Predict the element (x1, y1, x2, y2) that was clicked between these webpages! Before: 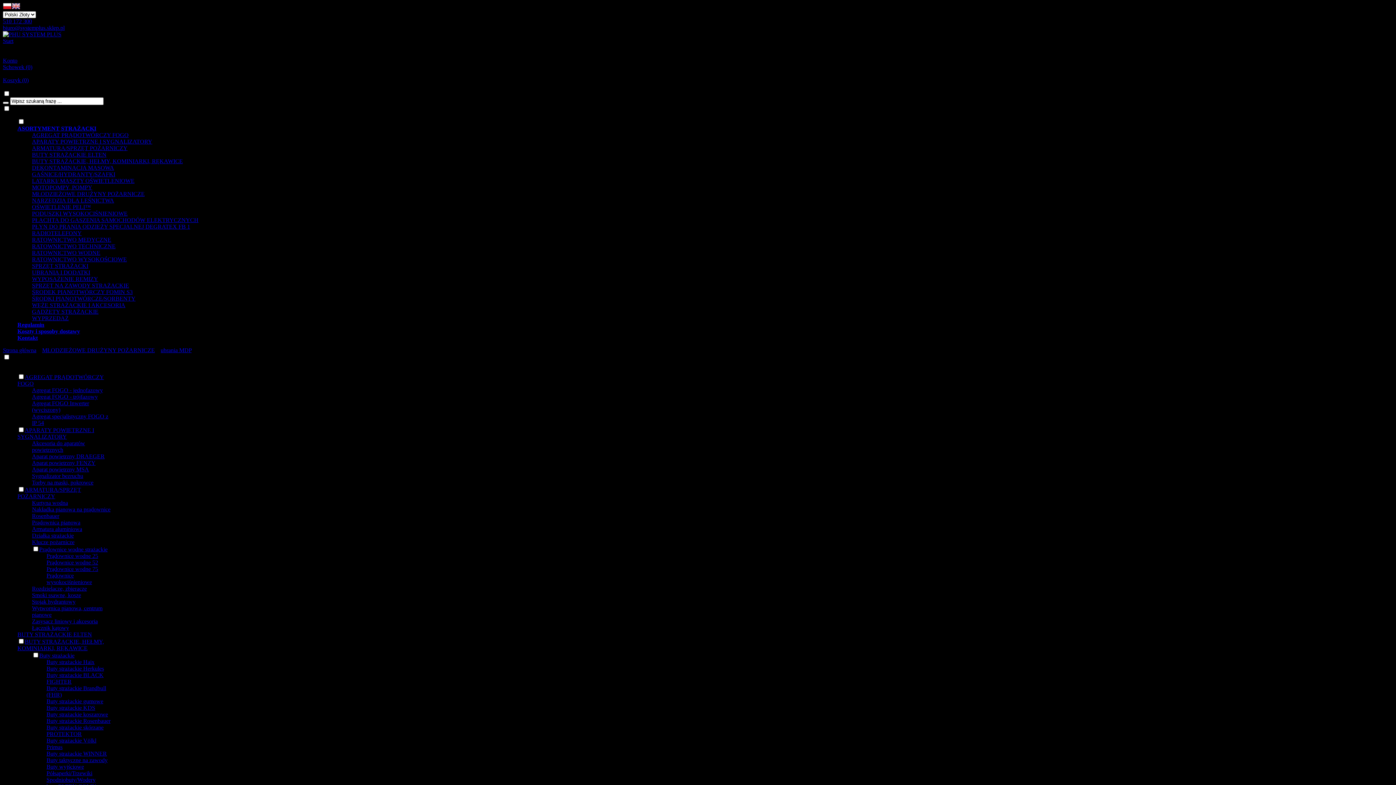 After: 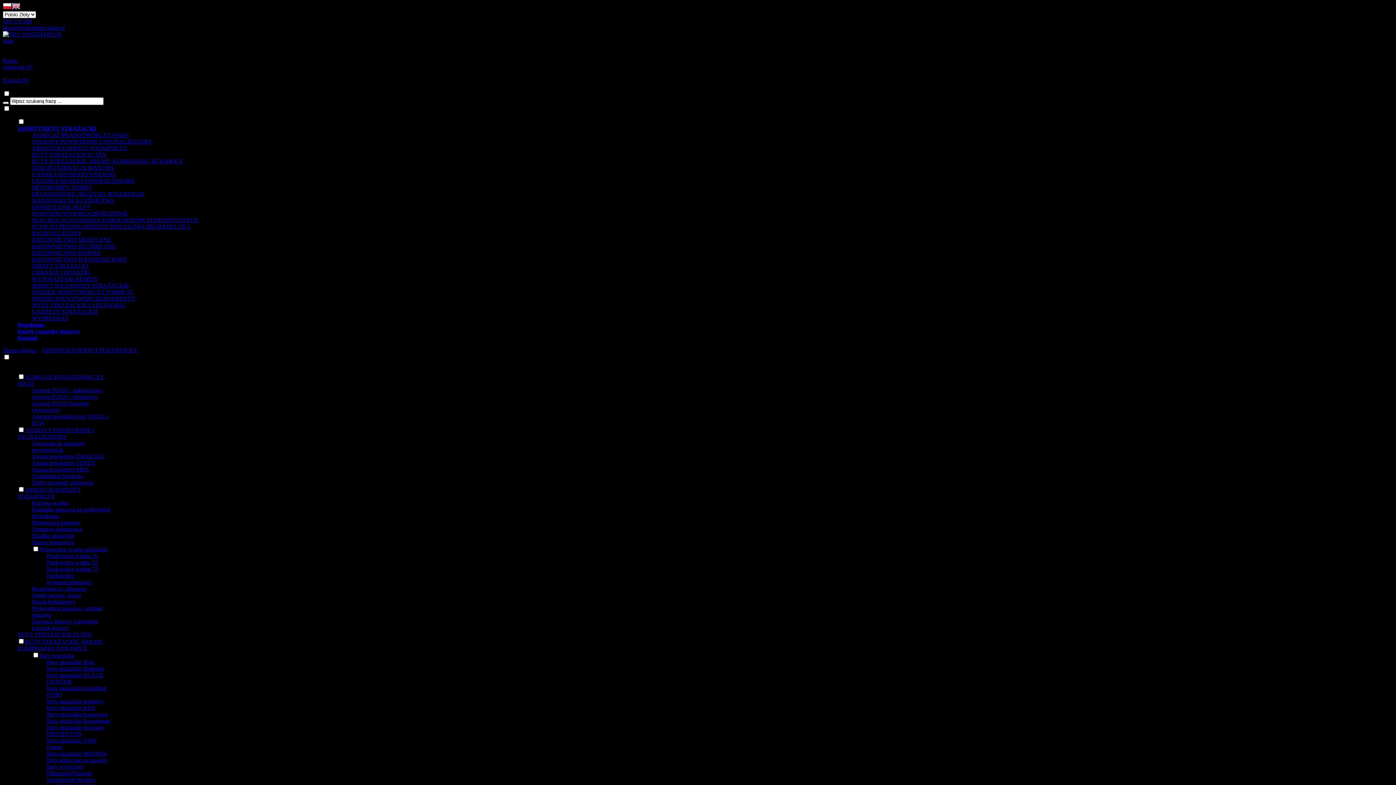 Action: label: Kurtyna wodna bbox: (32, 500, 68, 506)